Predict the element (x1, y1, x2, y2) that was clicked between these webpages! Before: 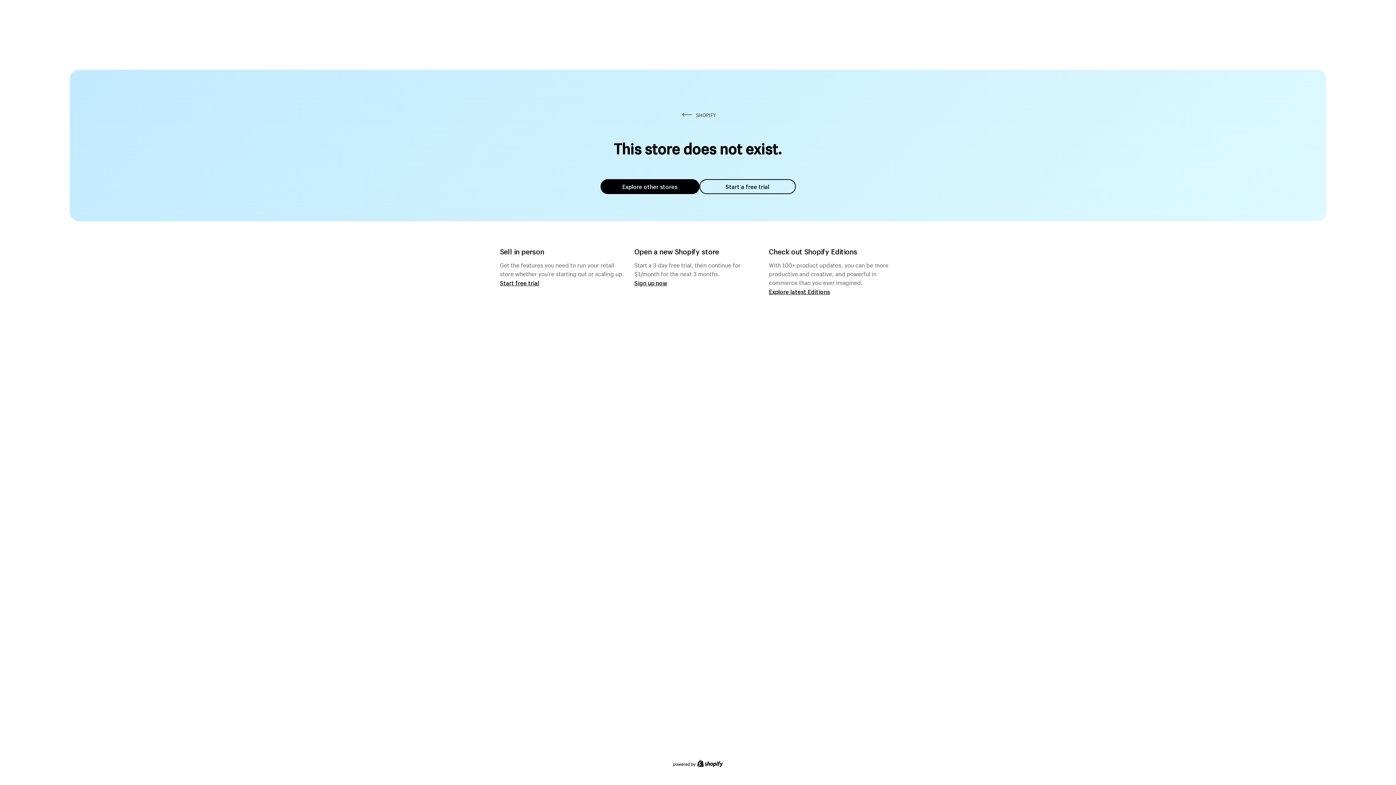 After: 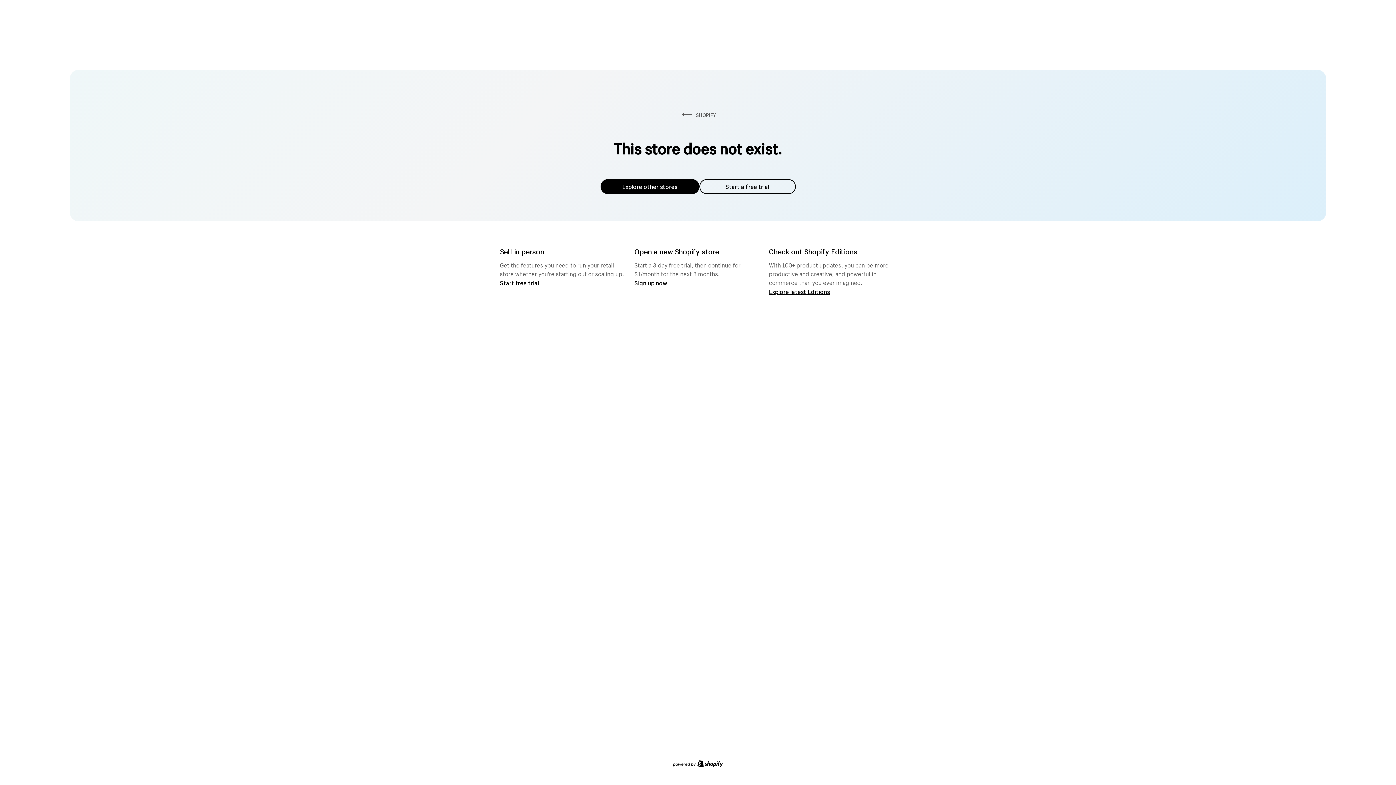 Action: bbox: (600, 179, 699, 194) label: Explore other stores